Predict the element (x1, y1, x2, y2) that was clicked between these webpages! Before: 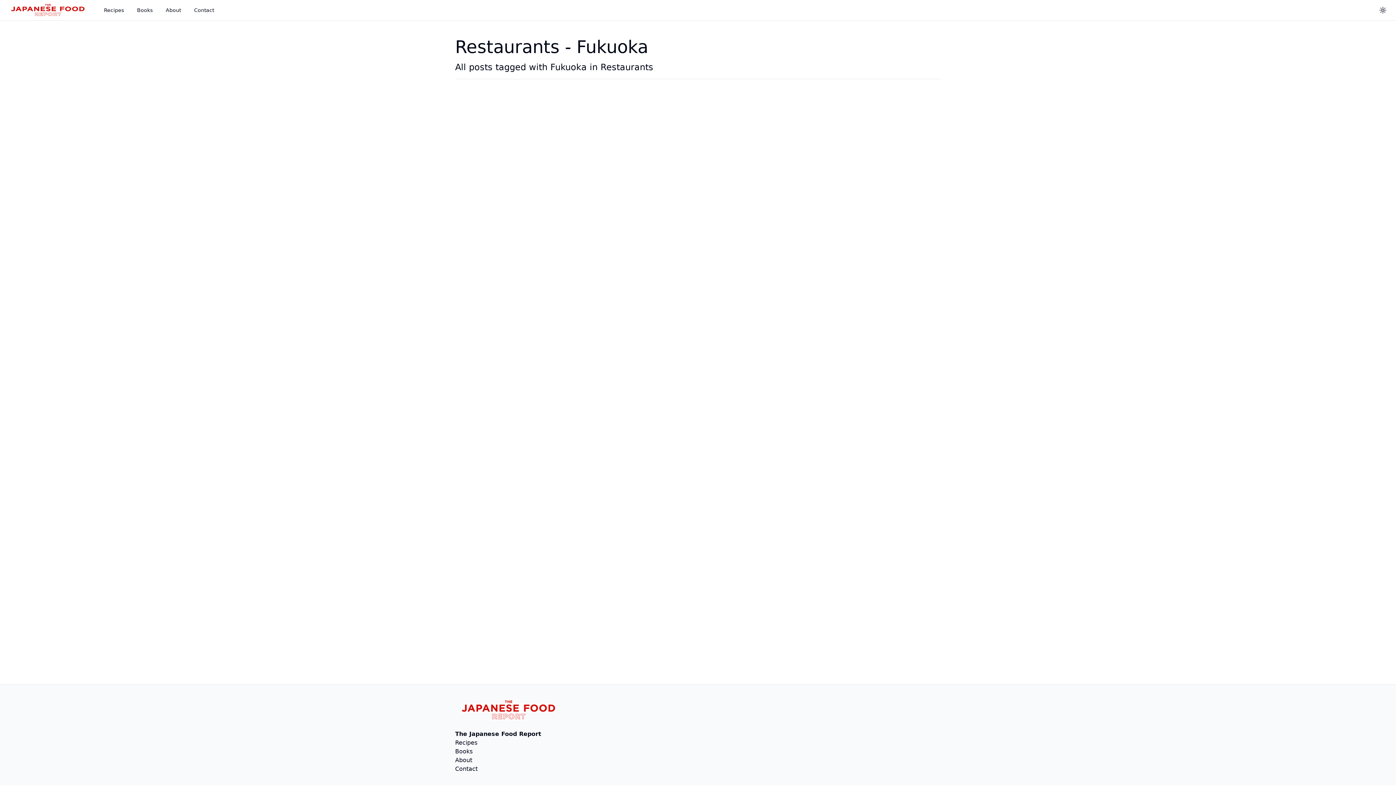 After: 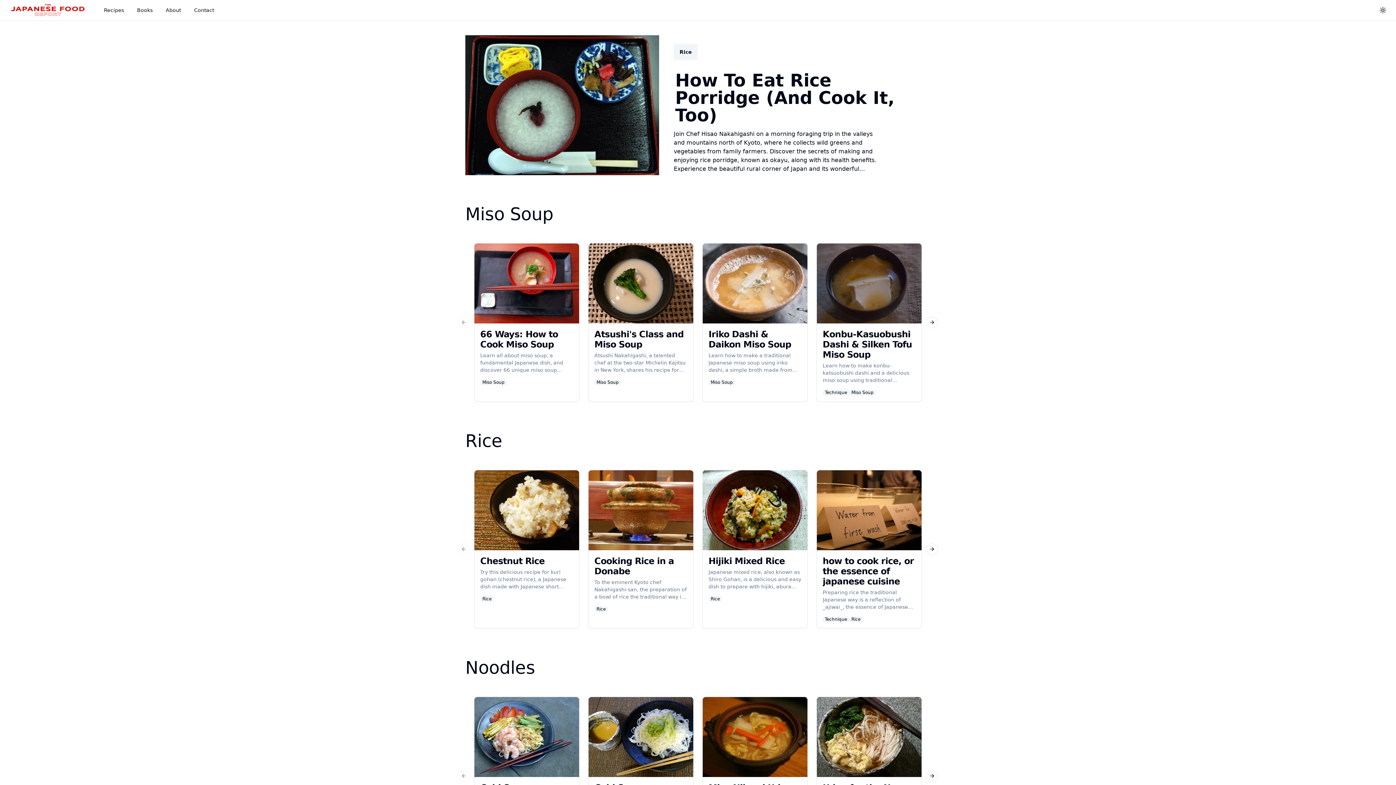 Action: bbox: (455, 696, 932, 724)